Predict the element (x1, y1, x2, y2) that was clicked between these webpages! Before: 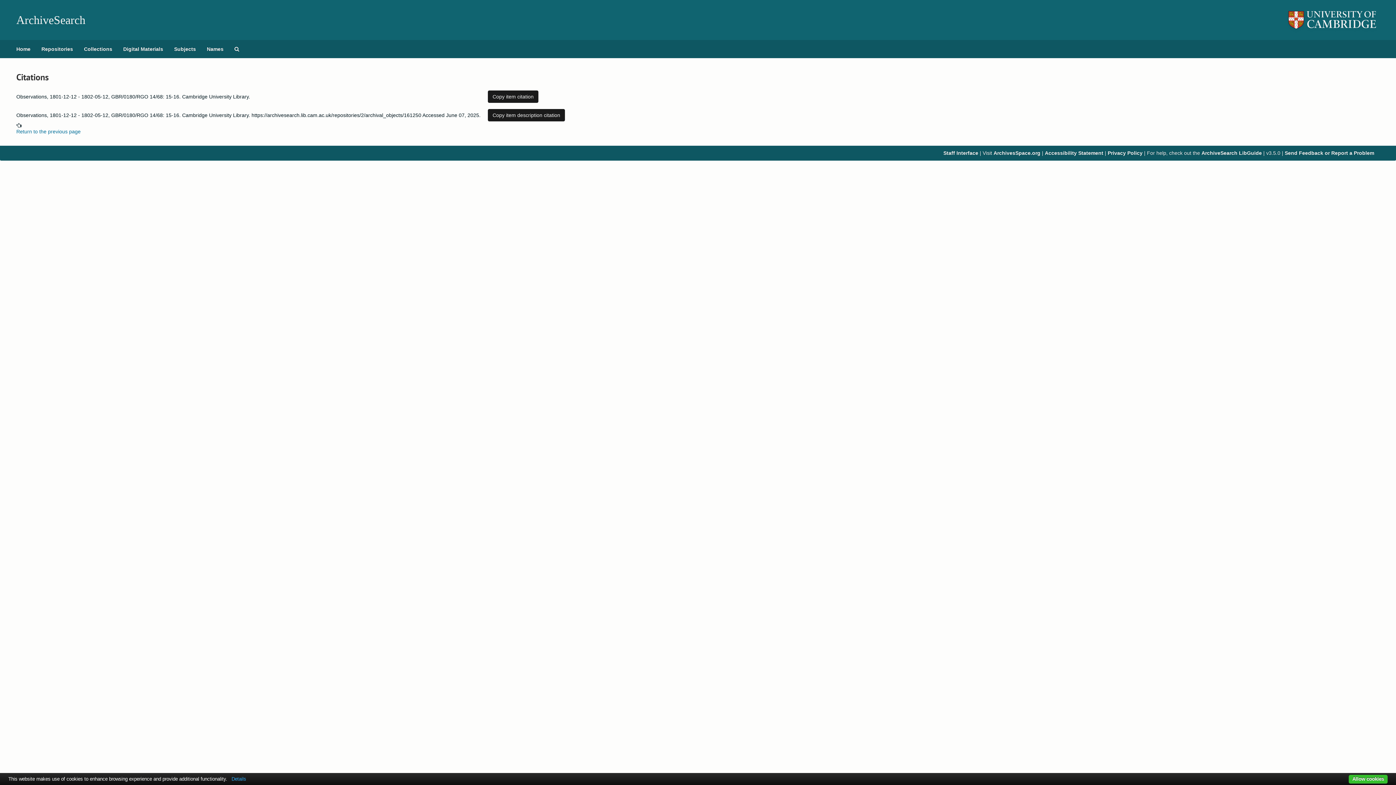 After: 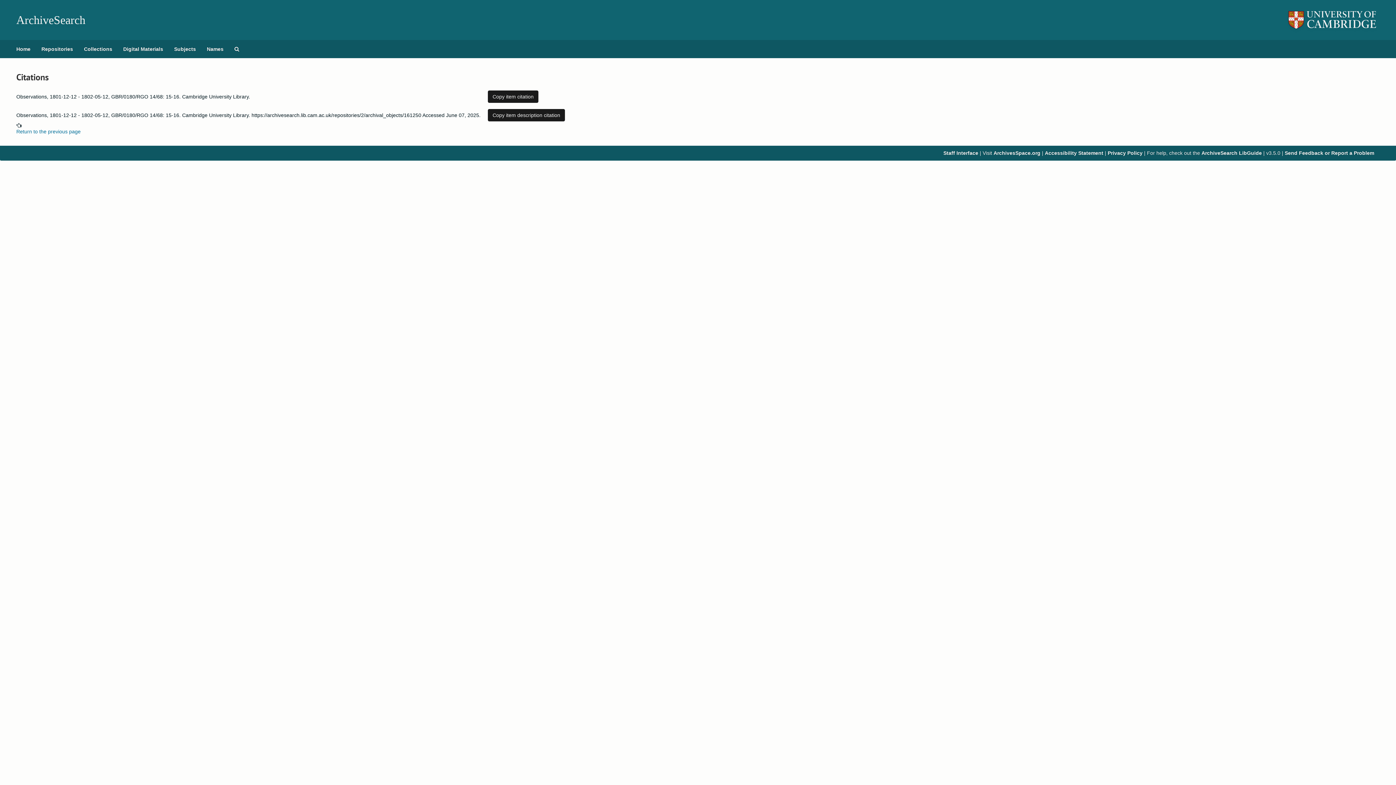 Action: bbox: (1349, 775, 1388, 784) label: Allow cookies